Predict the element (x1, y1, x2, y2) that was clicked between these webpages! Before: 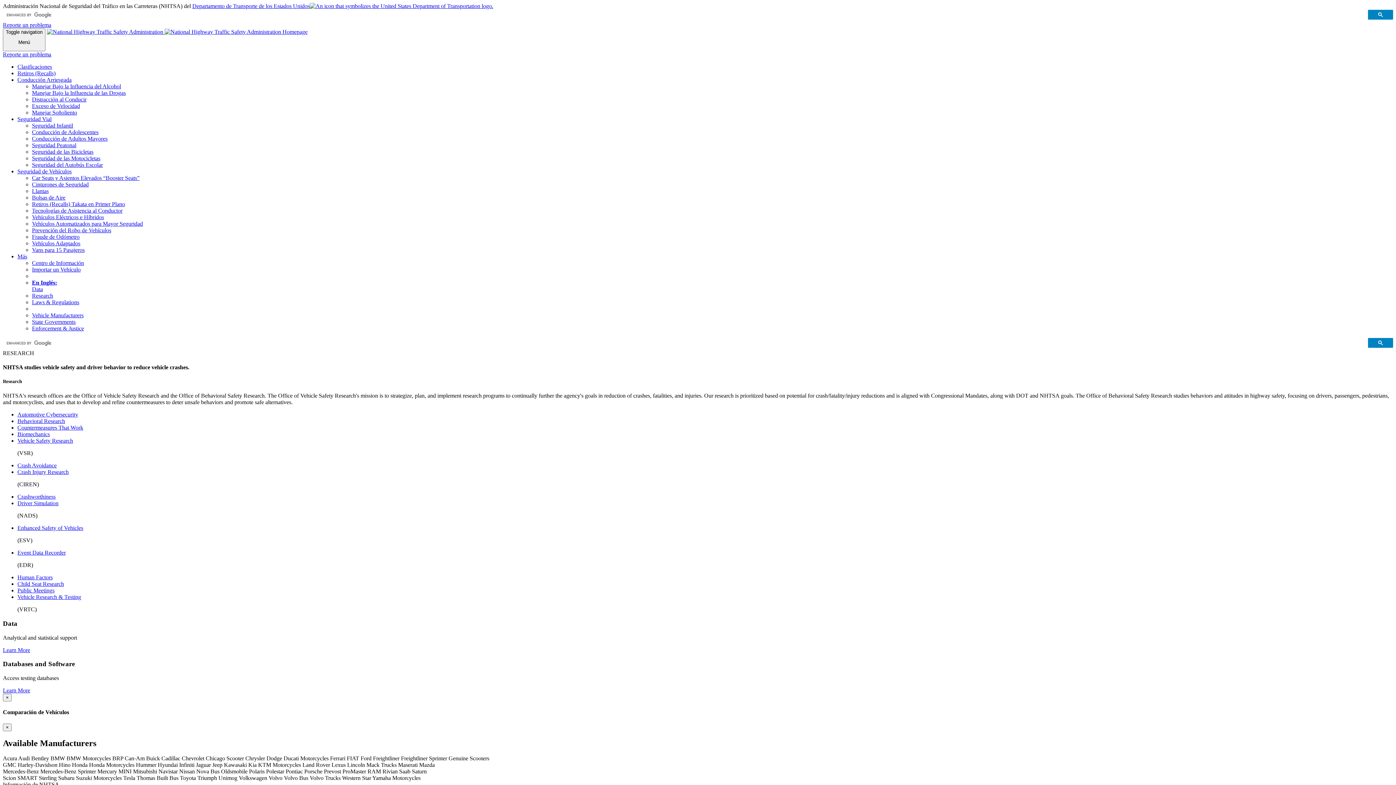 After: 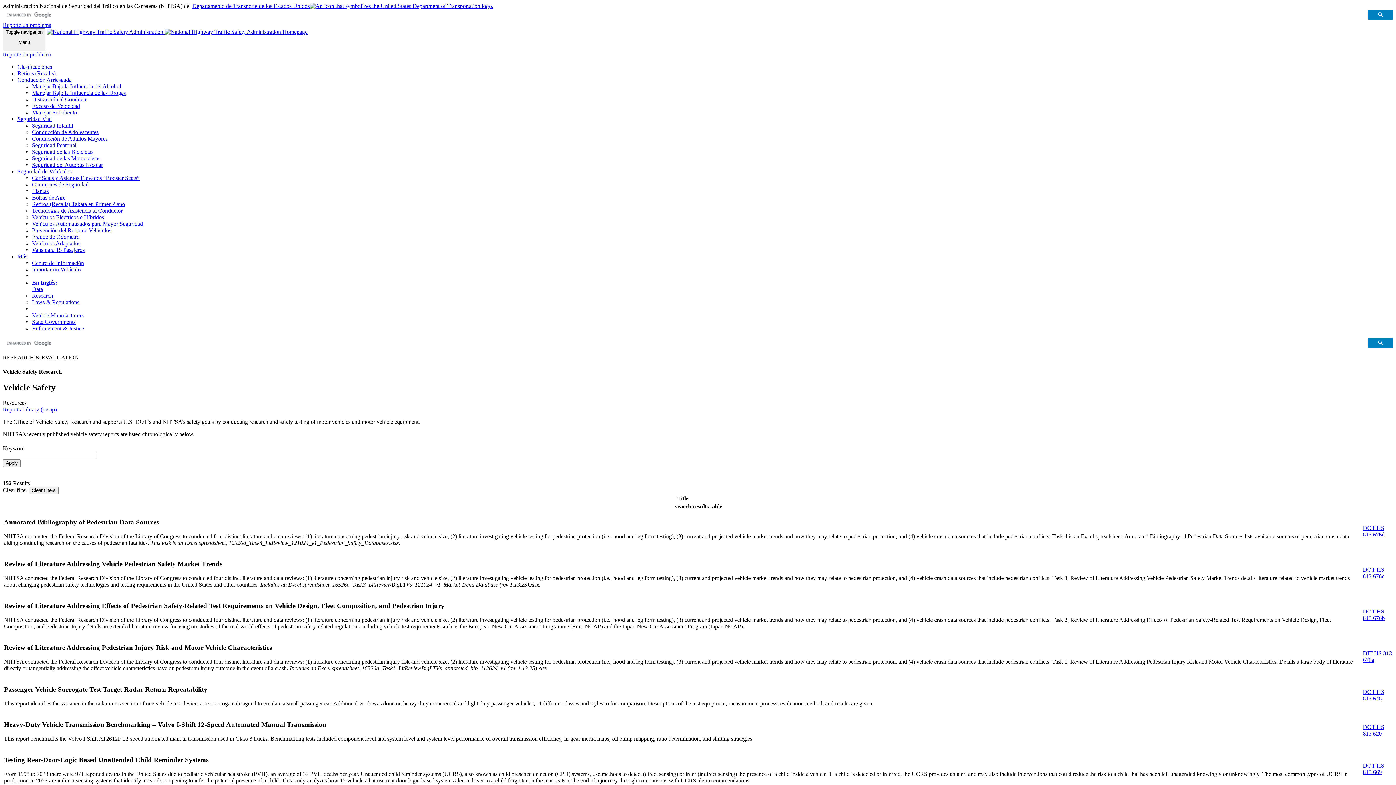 Action: bbox: (17, 437, 73, 444) label: Vehicle Safety Research